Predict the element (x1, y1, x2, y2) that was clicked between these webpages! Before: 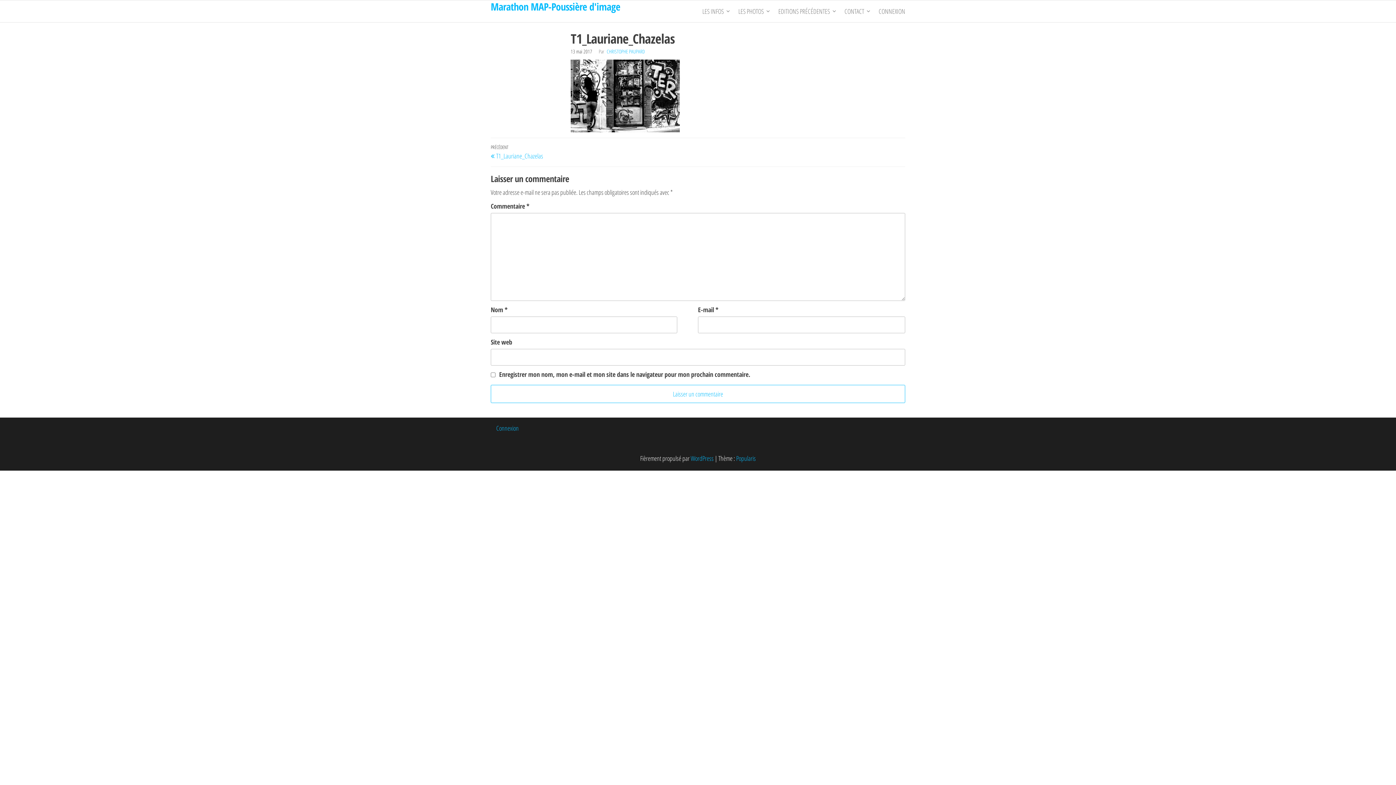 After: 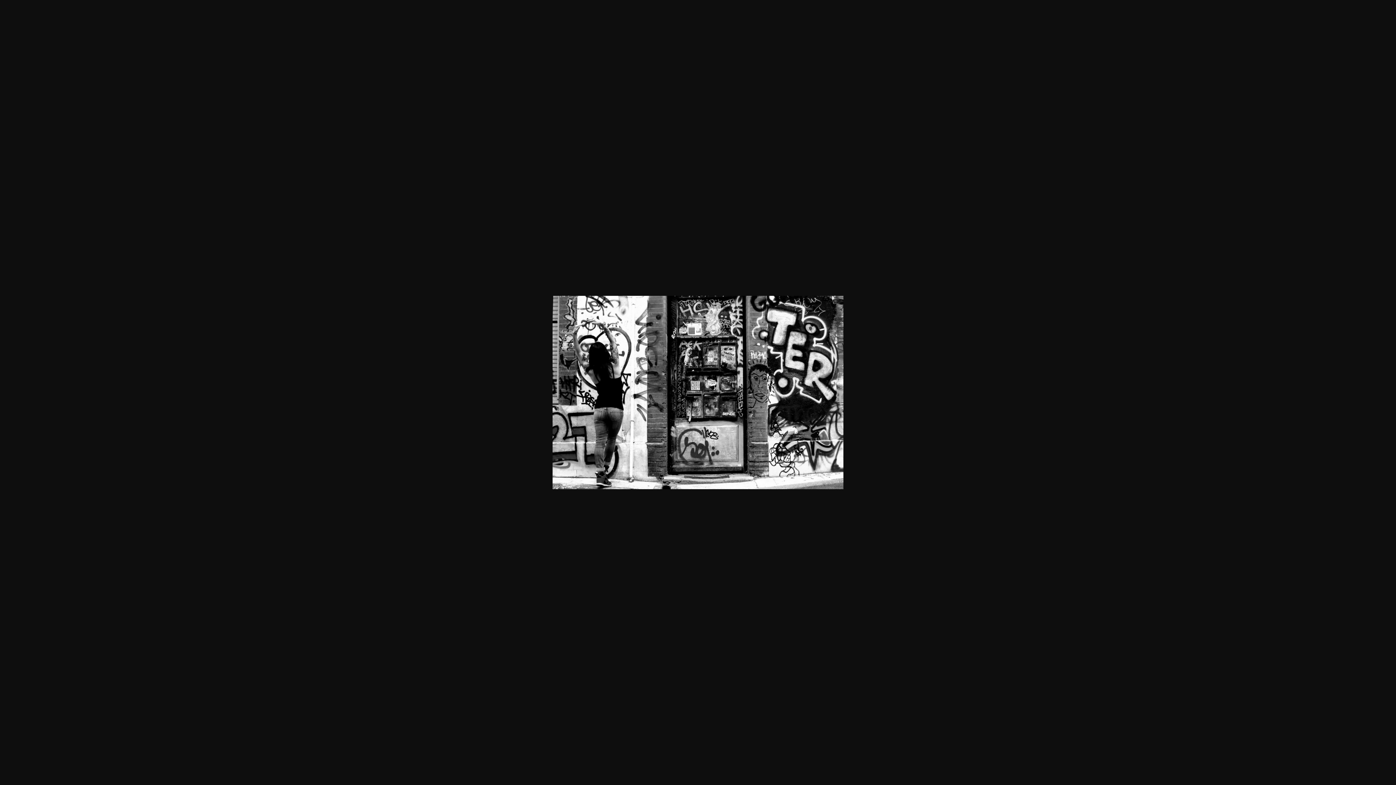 Action: bbox: (570, 90, 680, 99)